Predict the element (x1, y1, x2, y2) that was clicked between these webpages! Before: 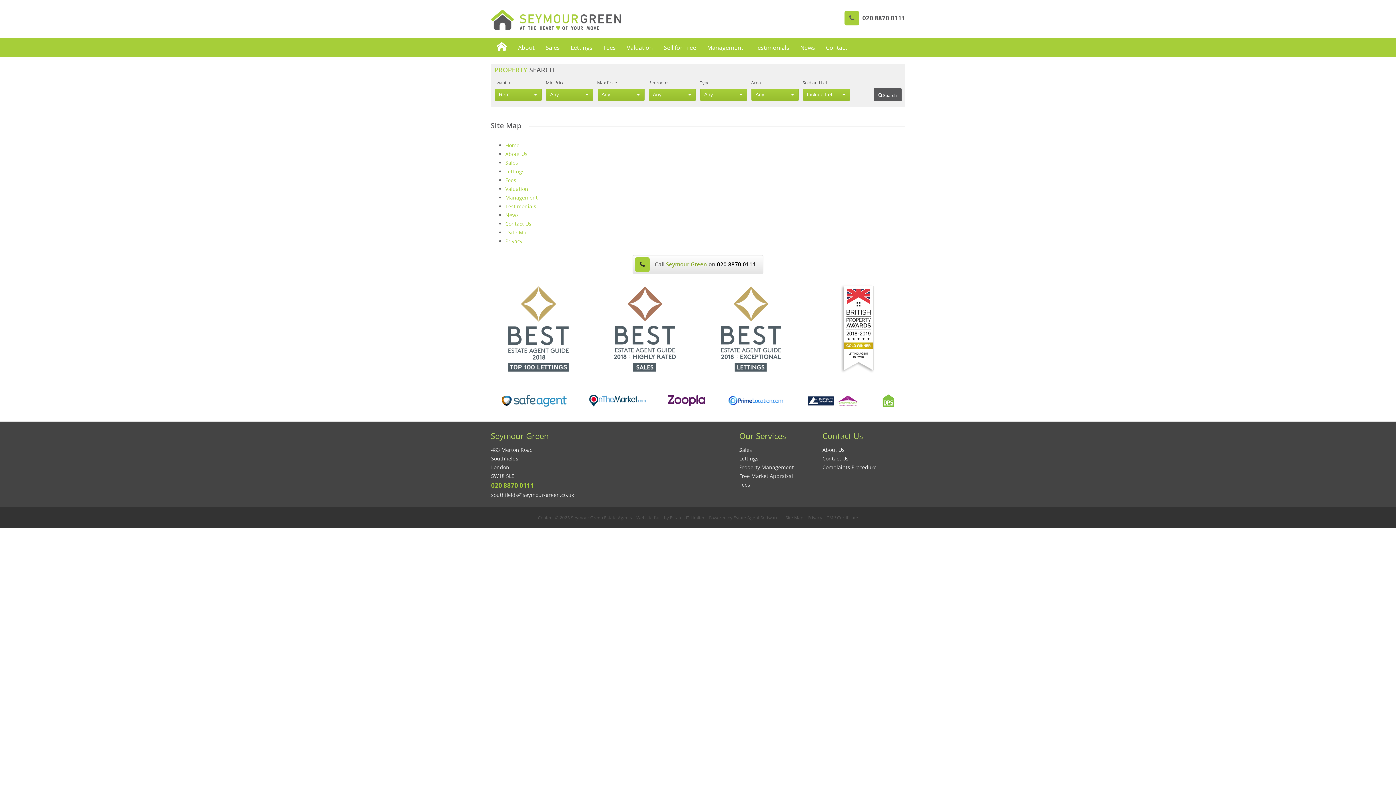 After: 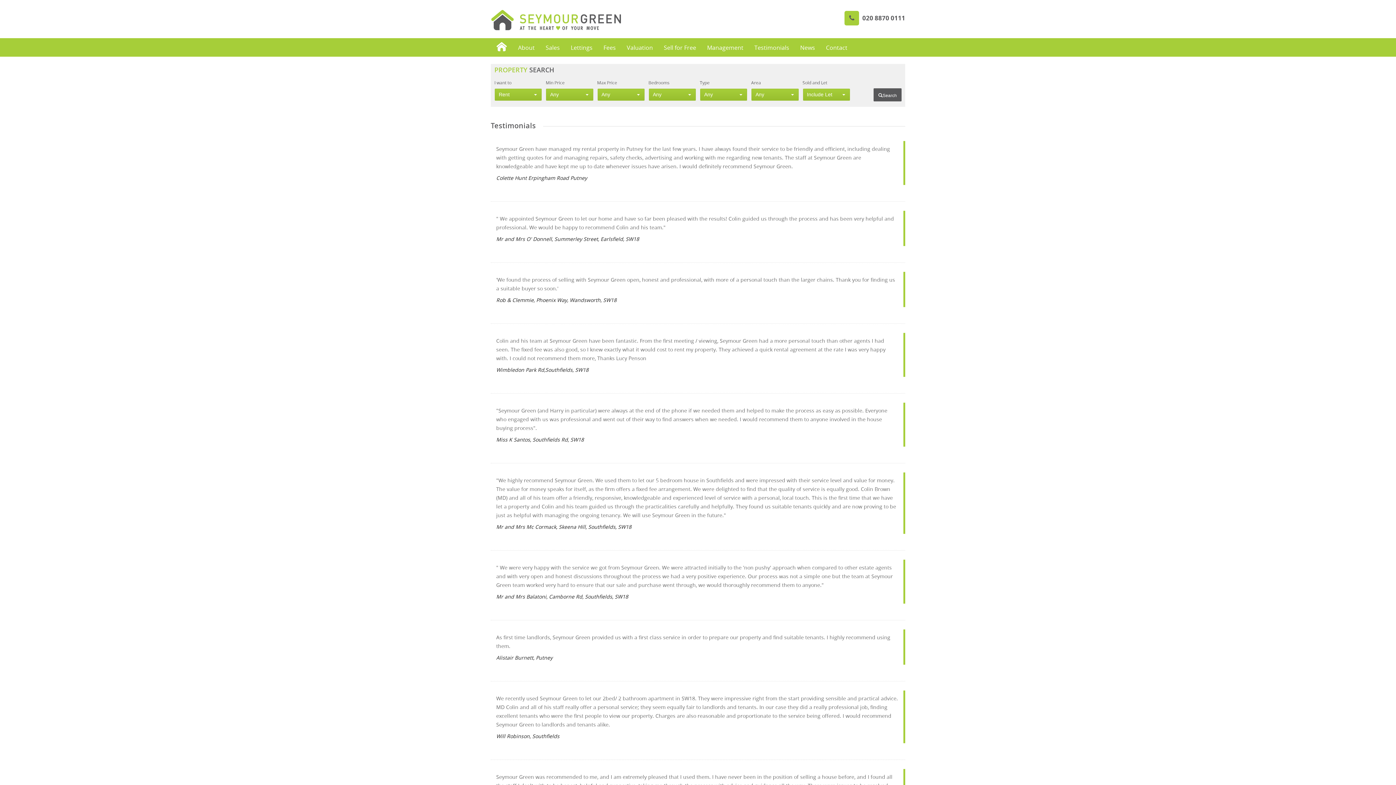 Action: label: Testimonials bbox: (749, 38, 794, 56)